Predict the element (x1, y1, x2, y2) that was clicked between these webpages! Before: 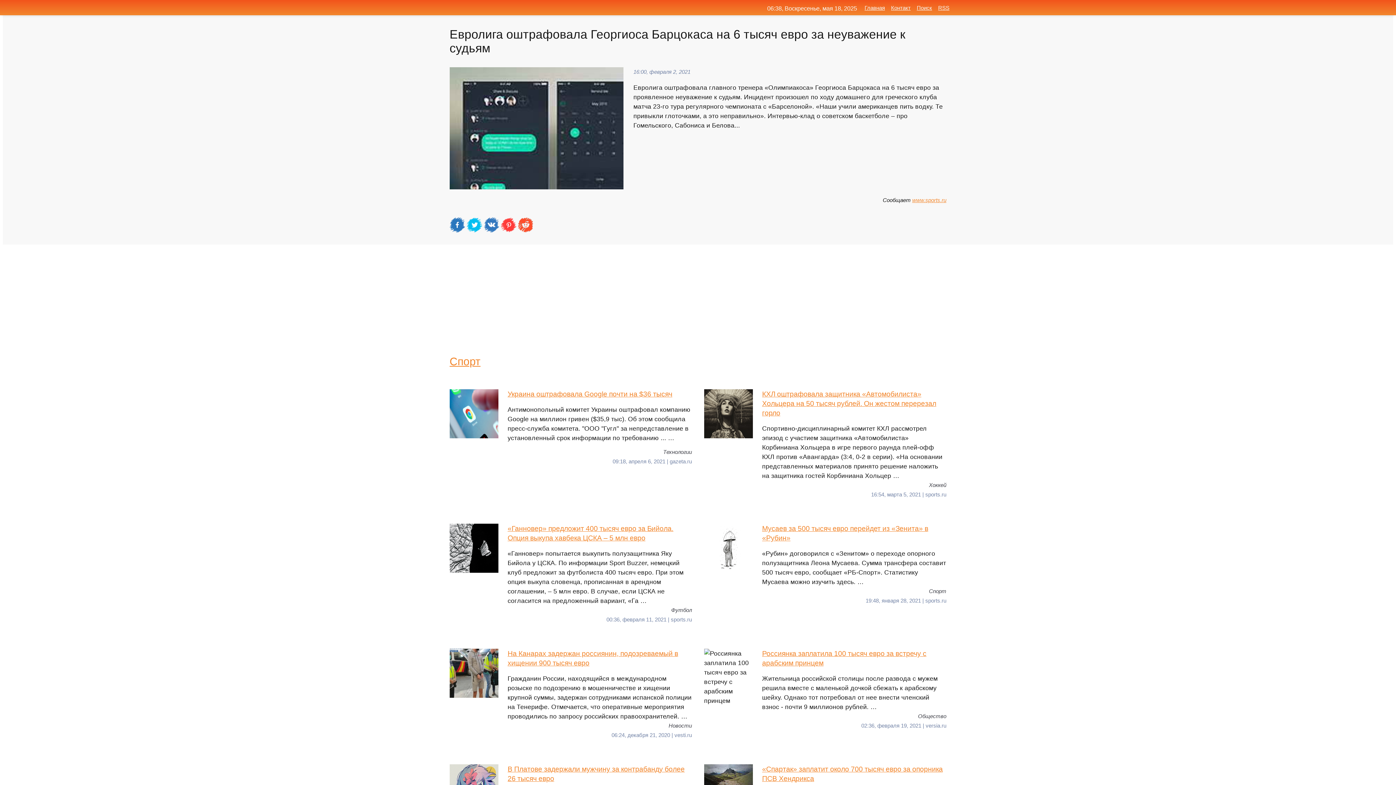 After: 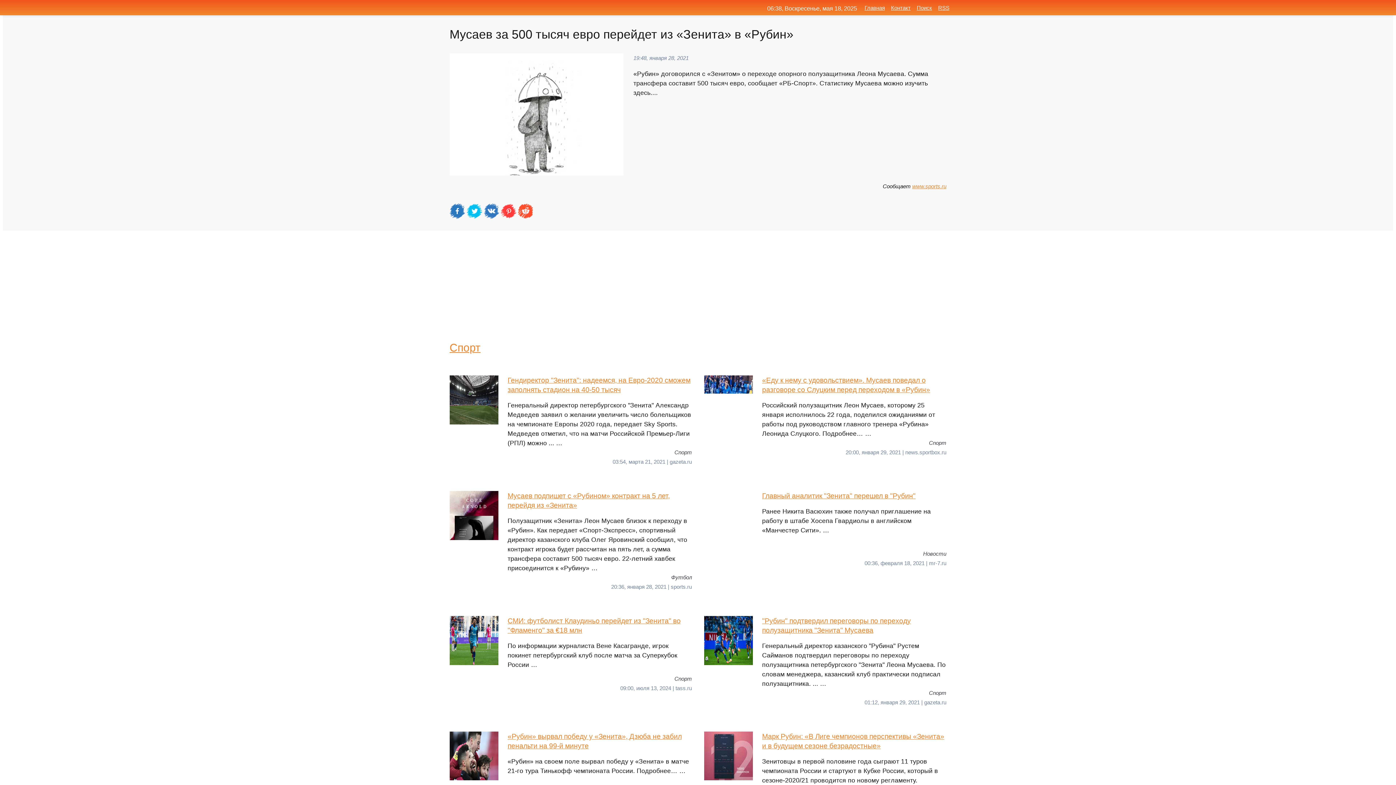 Action: label: Мусаев за 500 тысяч евро перейдет из «Зенита» в «Рубин»
«Рубин» договорился с «Зенитом» о переходе опорного полузащитника Леона Мусаева. Сумма трансфера составит 500 тысяч евро, сообщает «РБ-Спорт». Статистику Мусаева можно изучить здесь. … bbox: (704, 524, 946, 586)